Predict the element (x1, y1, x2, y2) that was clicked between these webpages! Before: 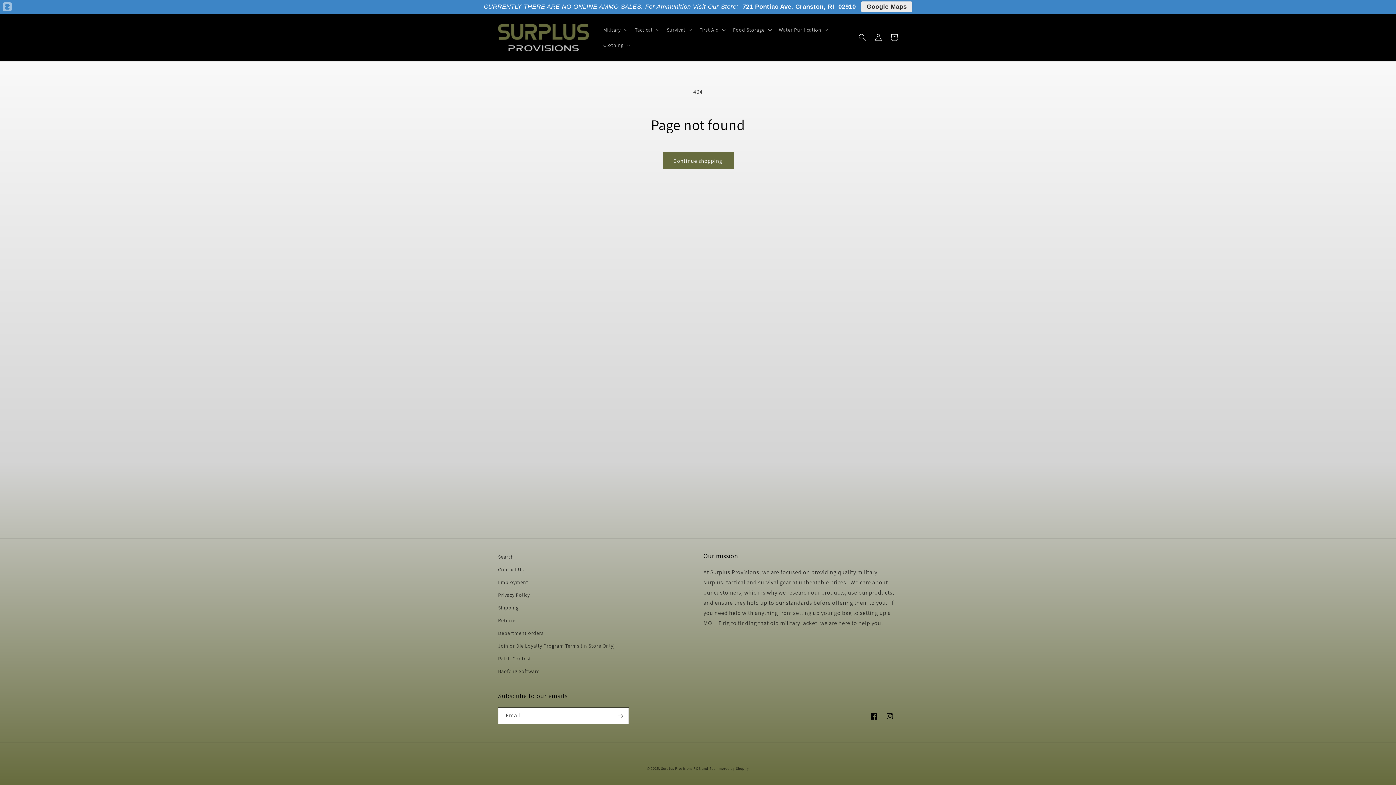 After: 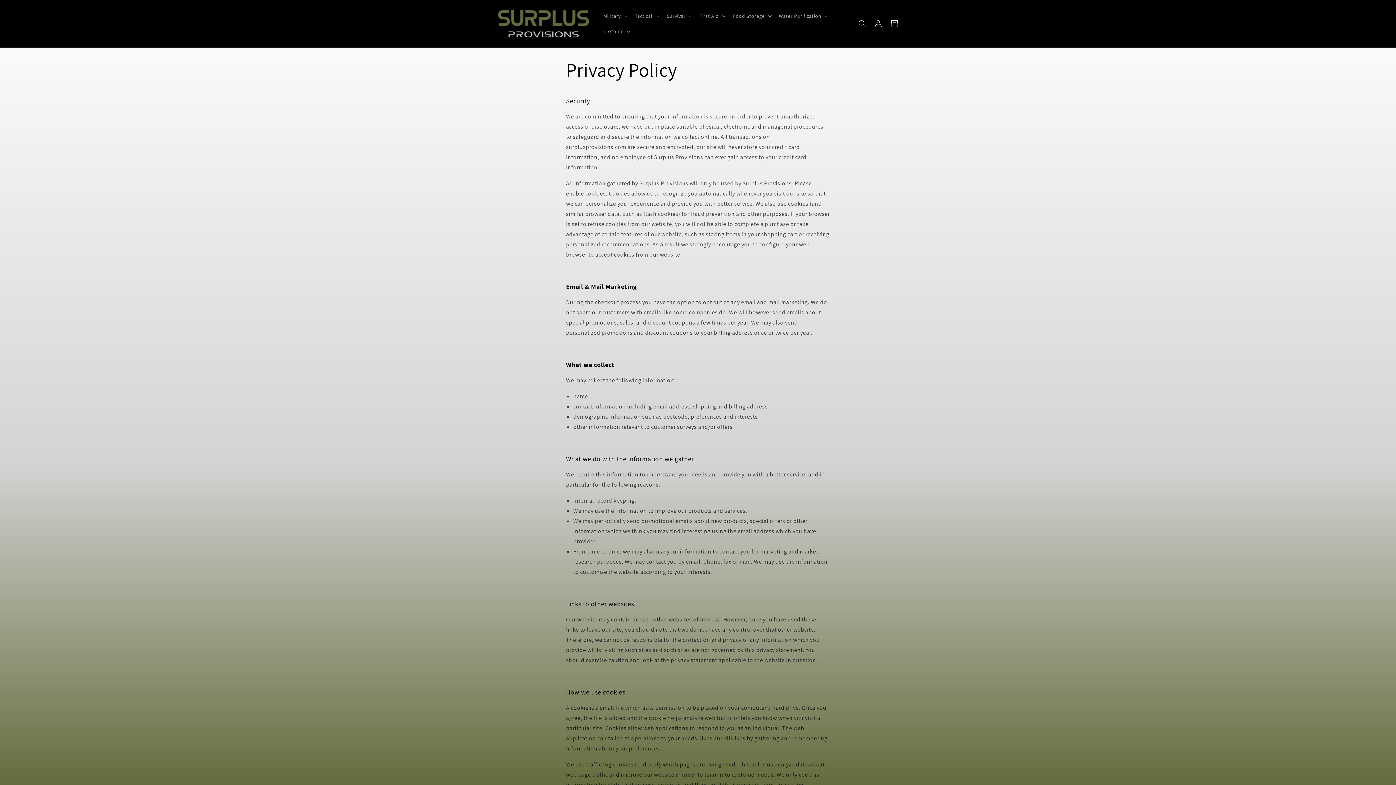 Action: label: Privacy Policy bbox: (498, 589, 529, 601)